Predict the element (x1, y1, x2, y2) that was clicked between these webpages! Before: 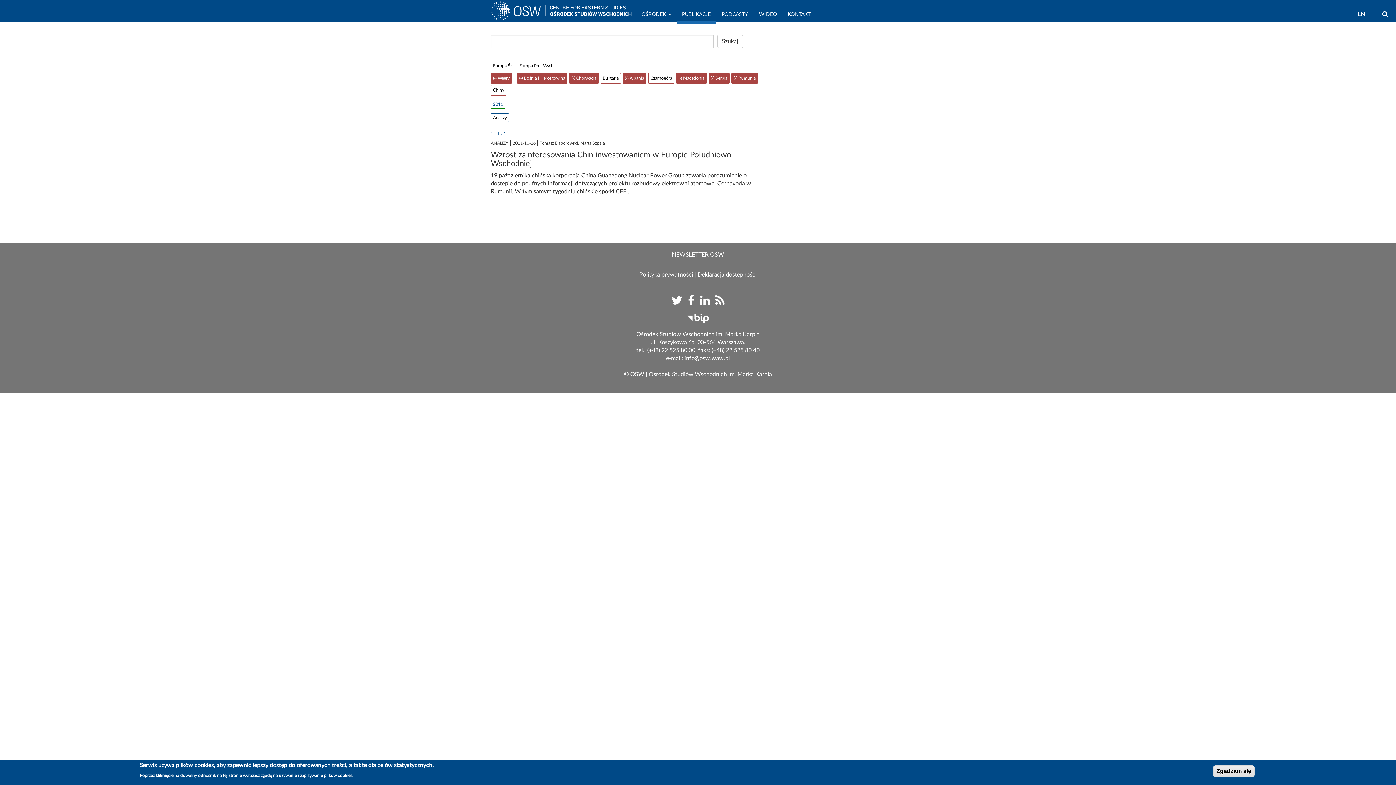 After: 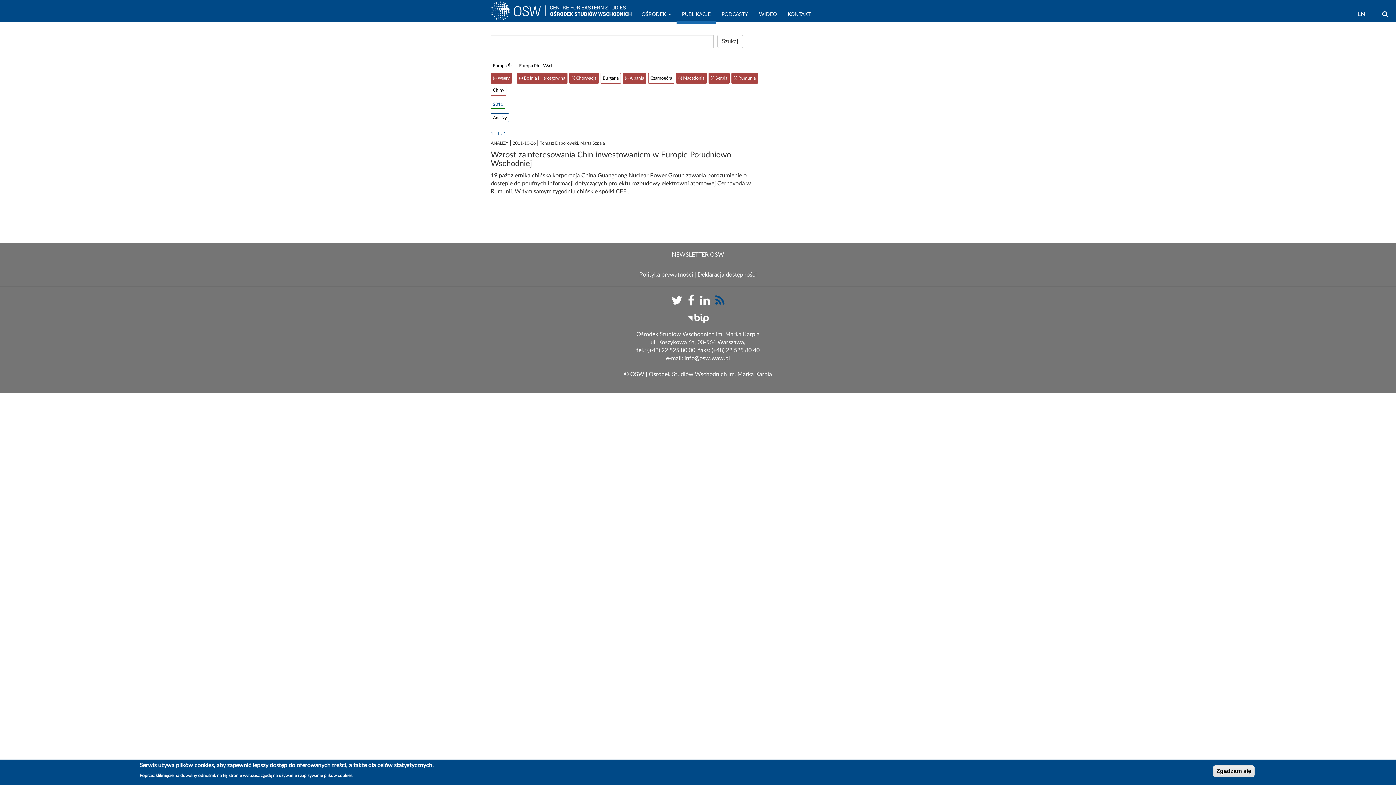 Action: label: Follow us on RSS bbox: (715, 300, 724, 305)